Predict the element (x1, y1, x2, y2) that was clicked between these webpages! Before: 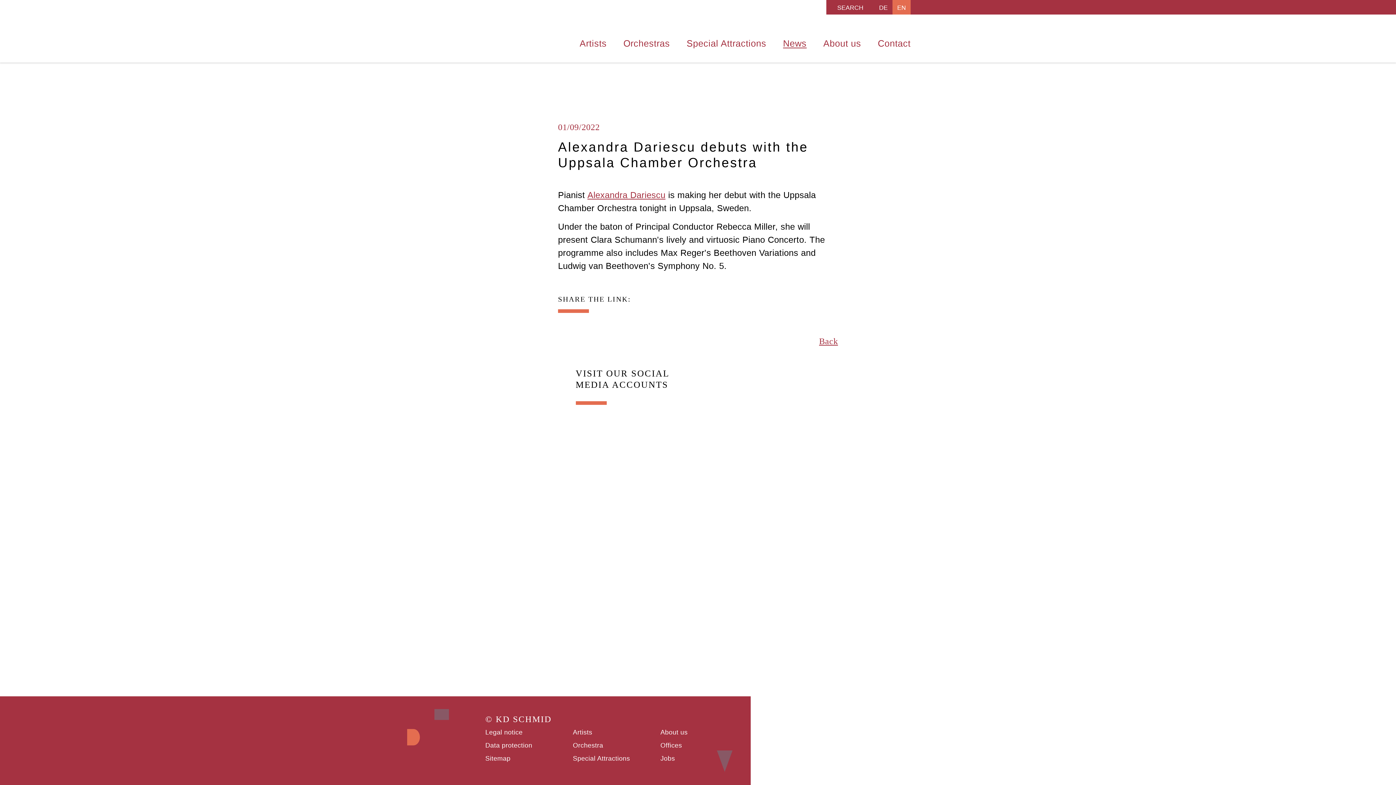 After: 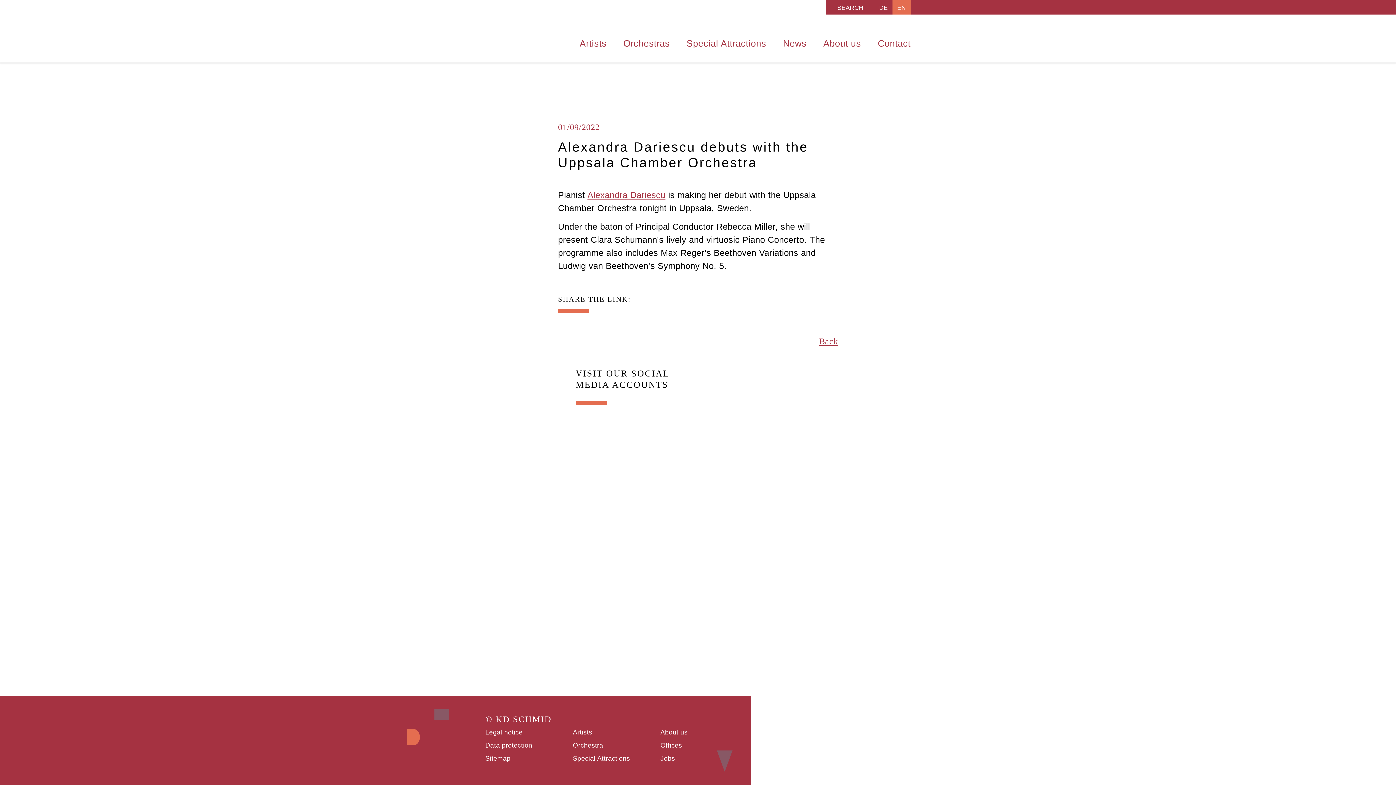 Action: bbox: (653, 292, 671, 310) label: Facebook